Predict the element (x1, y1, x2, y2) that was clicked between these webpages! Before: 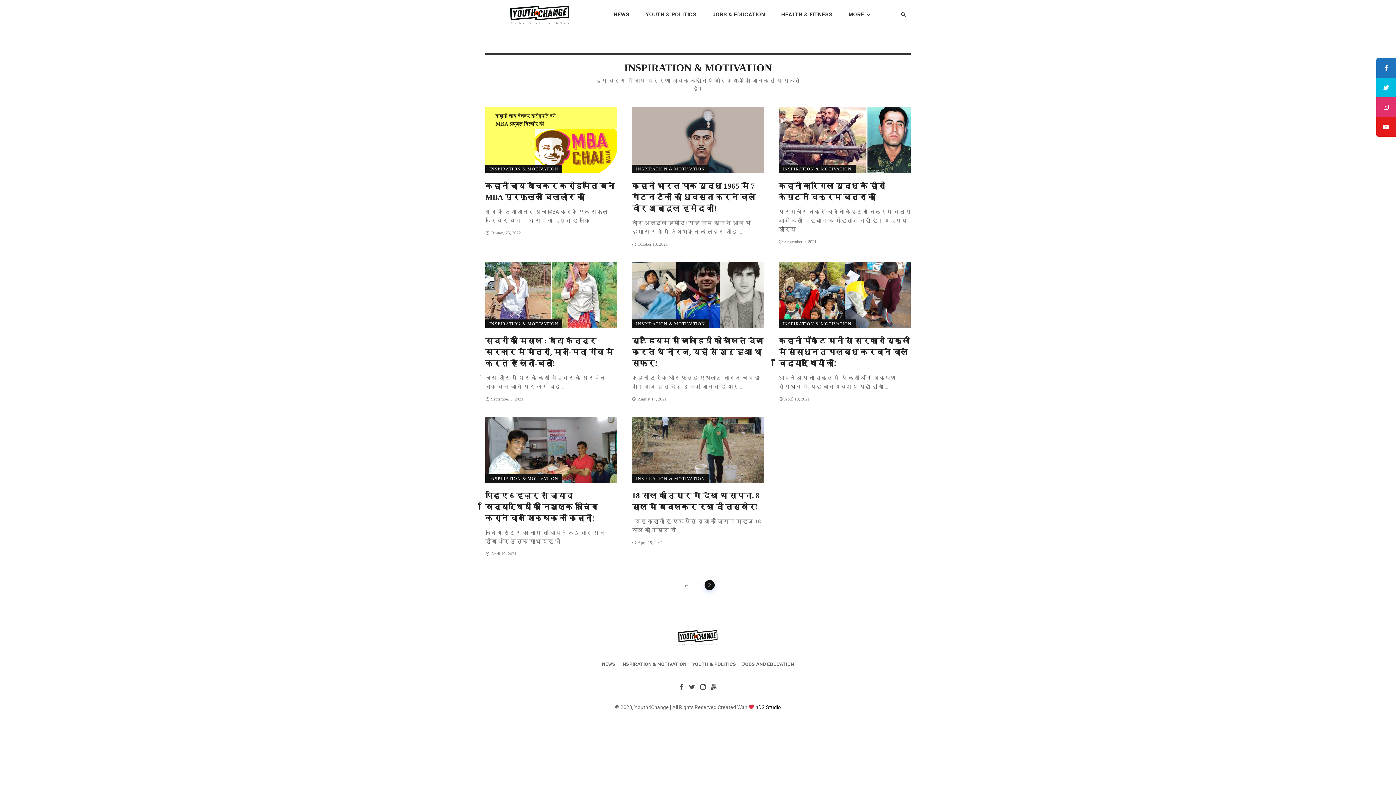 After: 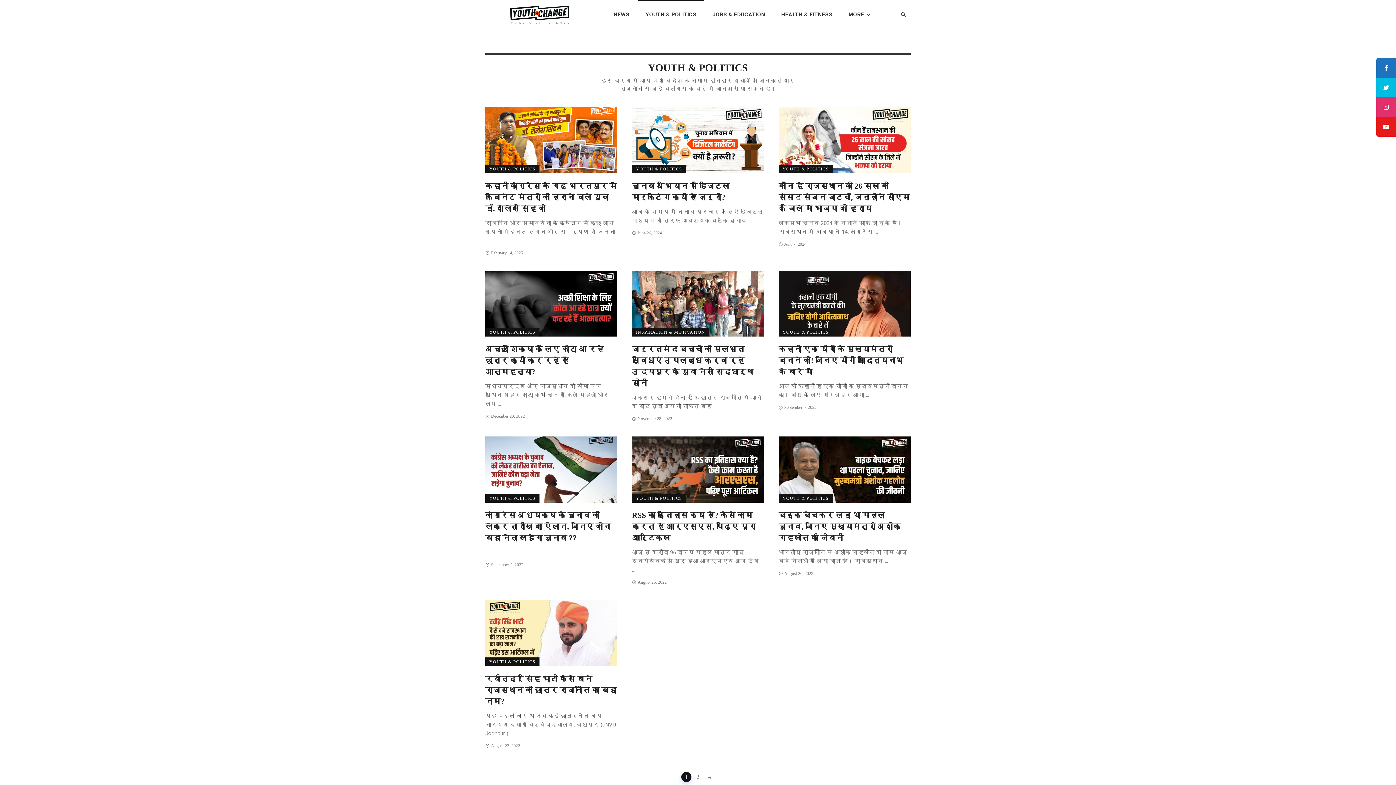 Action: bbox: (638, 0, 703, 29) label: YOUTH & POLITICS